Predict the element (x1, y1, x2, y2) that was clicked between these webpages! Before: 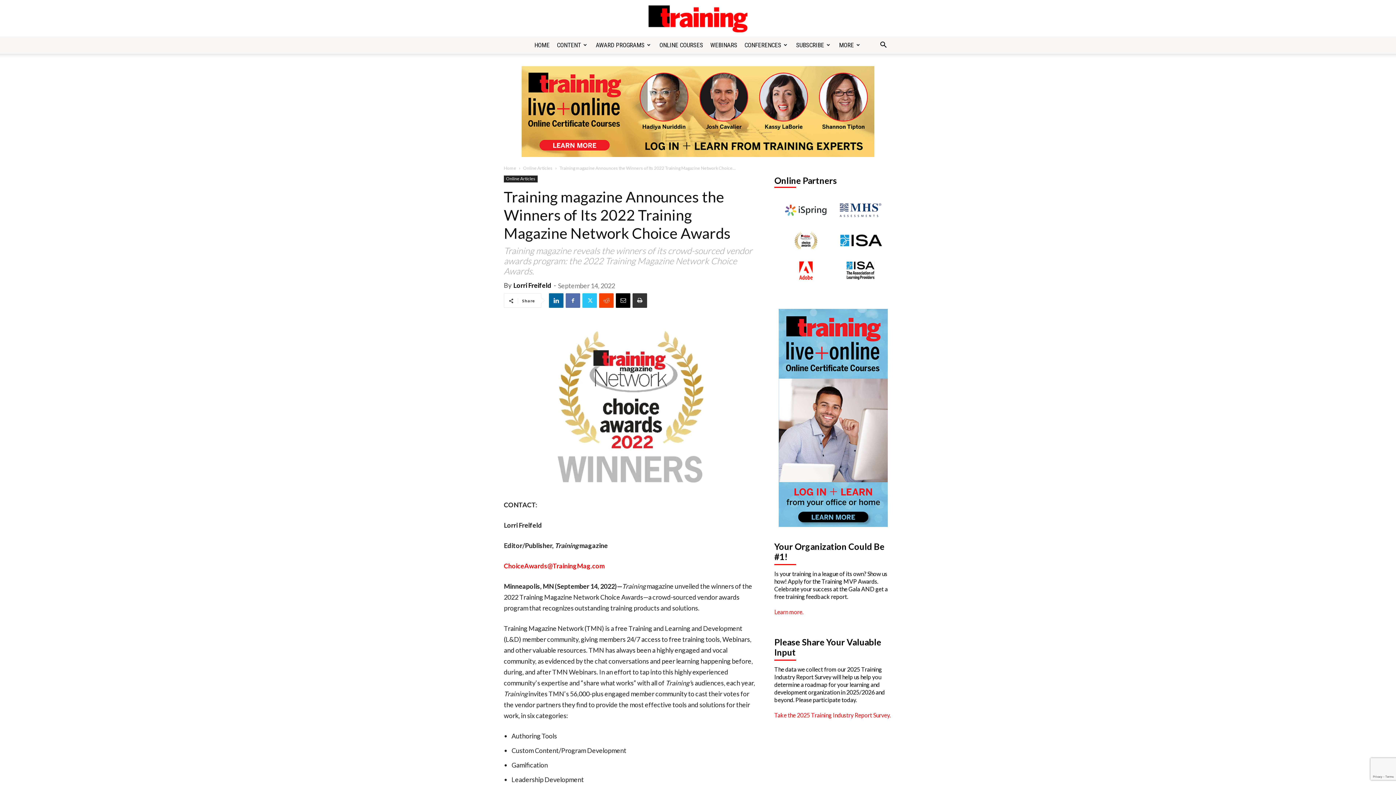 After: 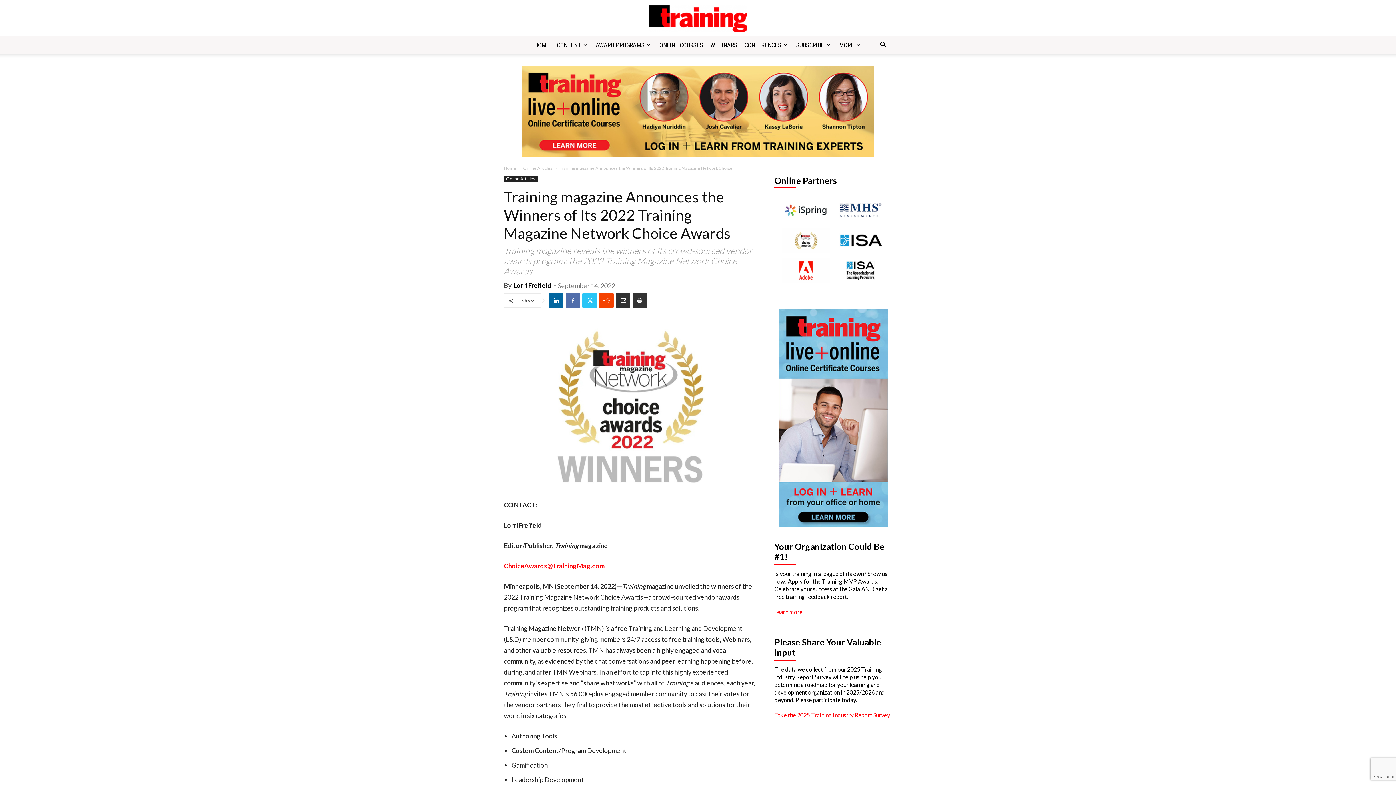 Action: bbox: (616, 293, 630, 308)